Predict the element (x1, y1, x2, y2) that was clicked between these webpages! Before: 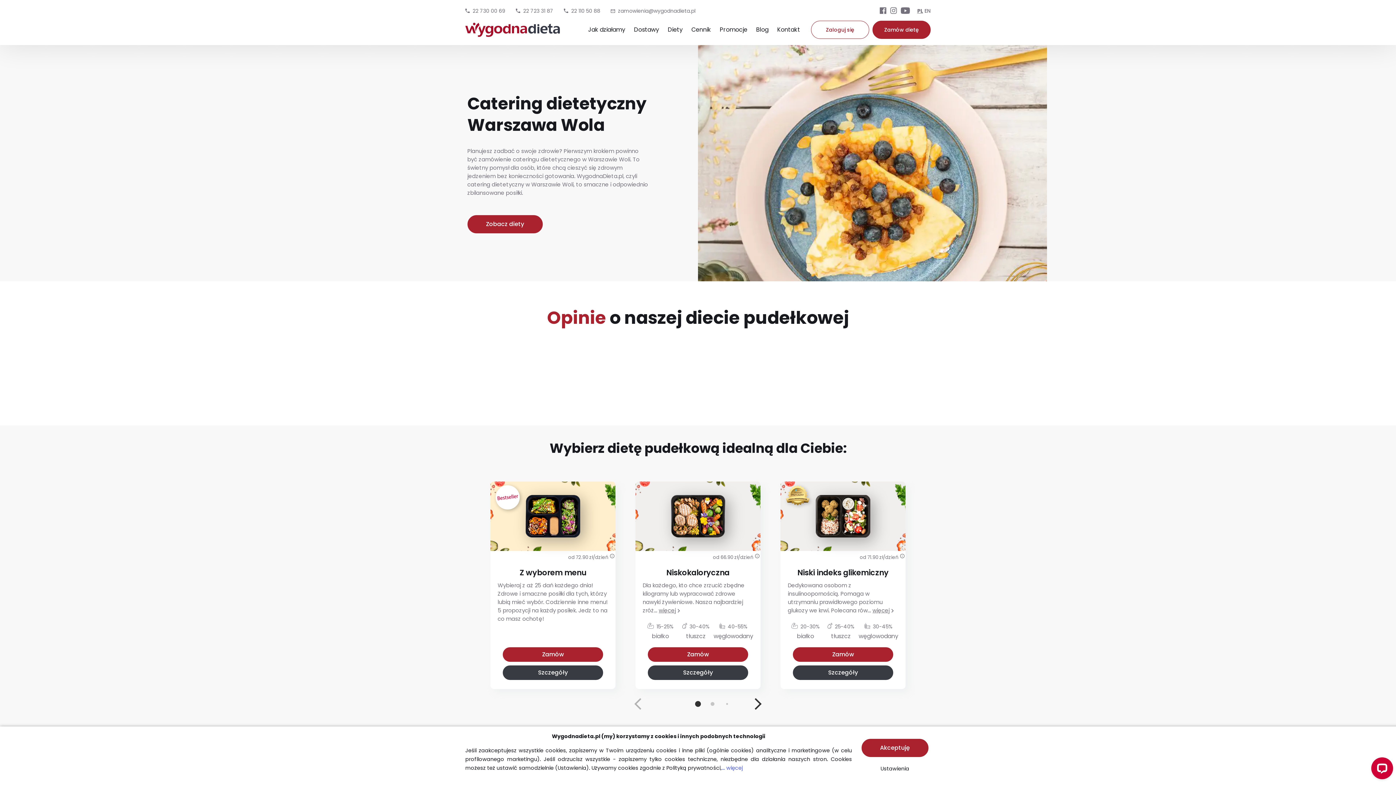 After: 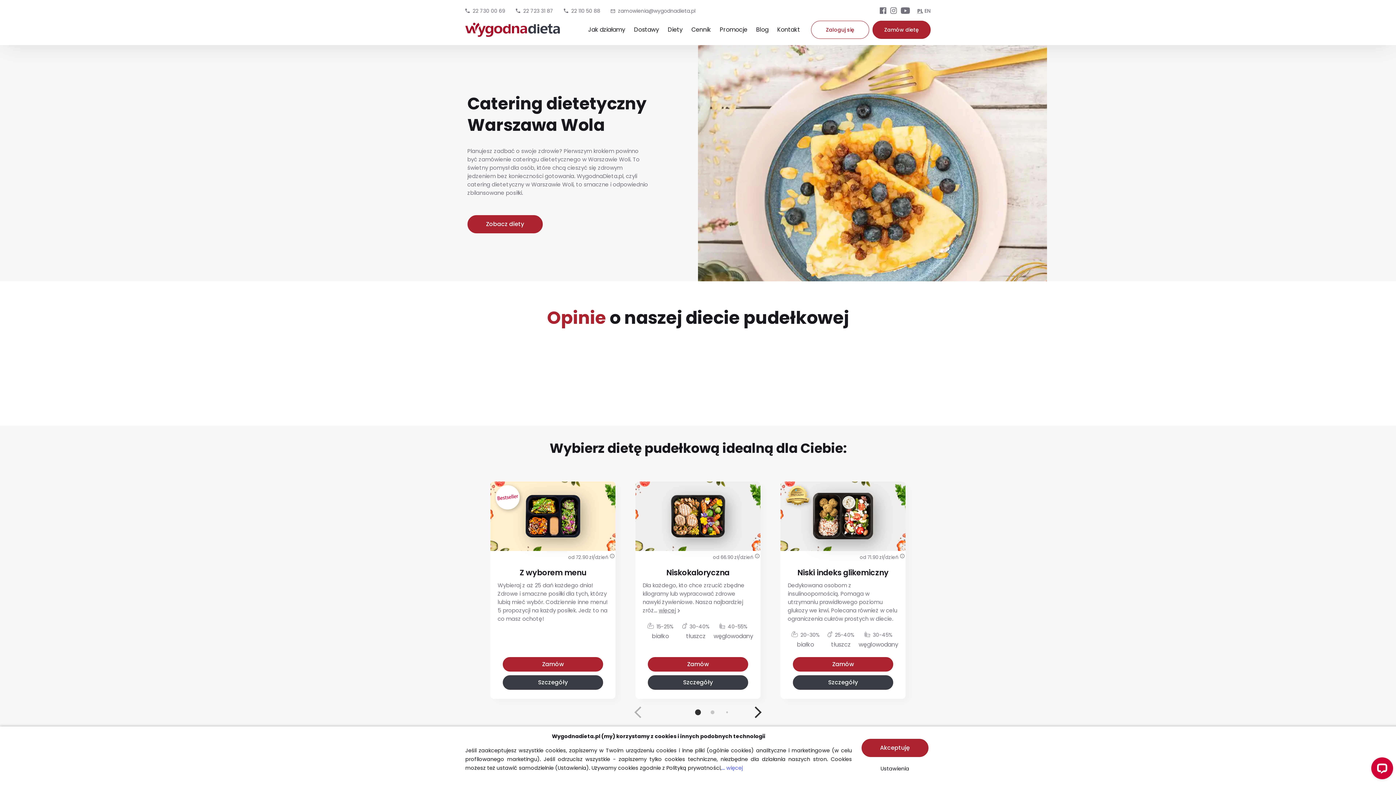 Action: bbox: (872, 606, 893, 614) label: więcej